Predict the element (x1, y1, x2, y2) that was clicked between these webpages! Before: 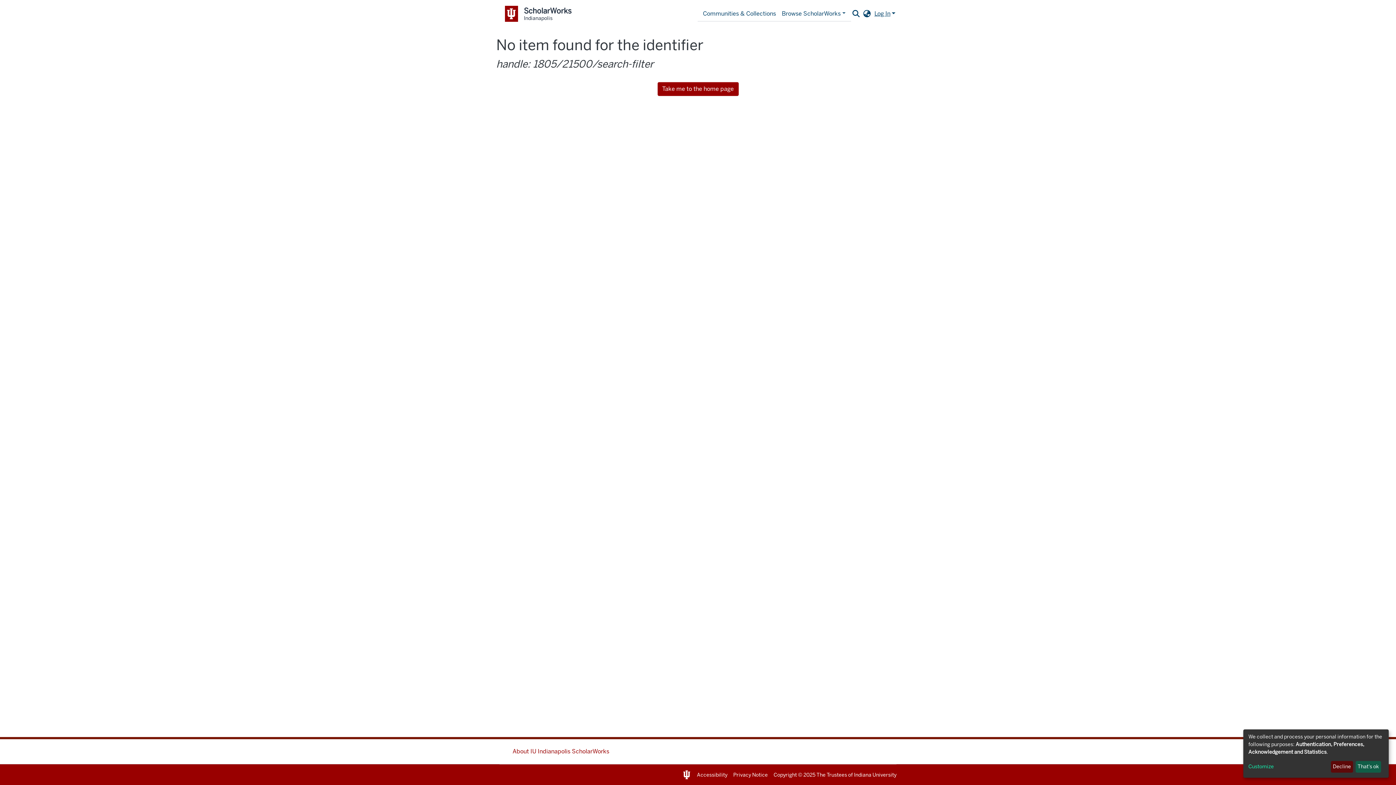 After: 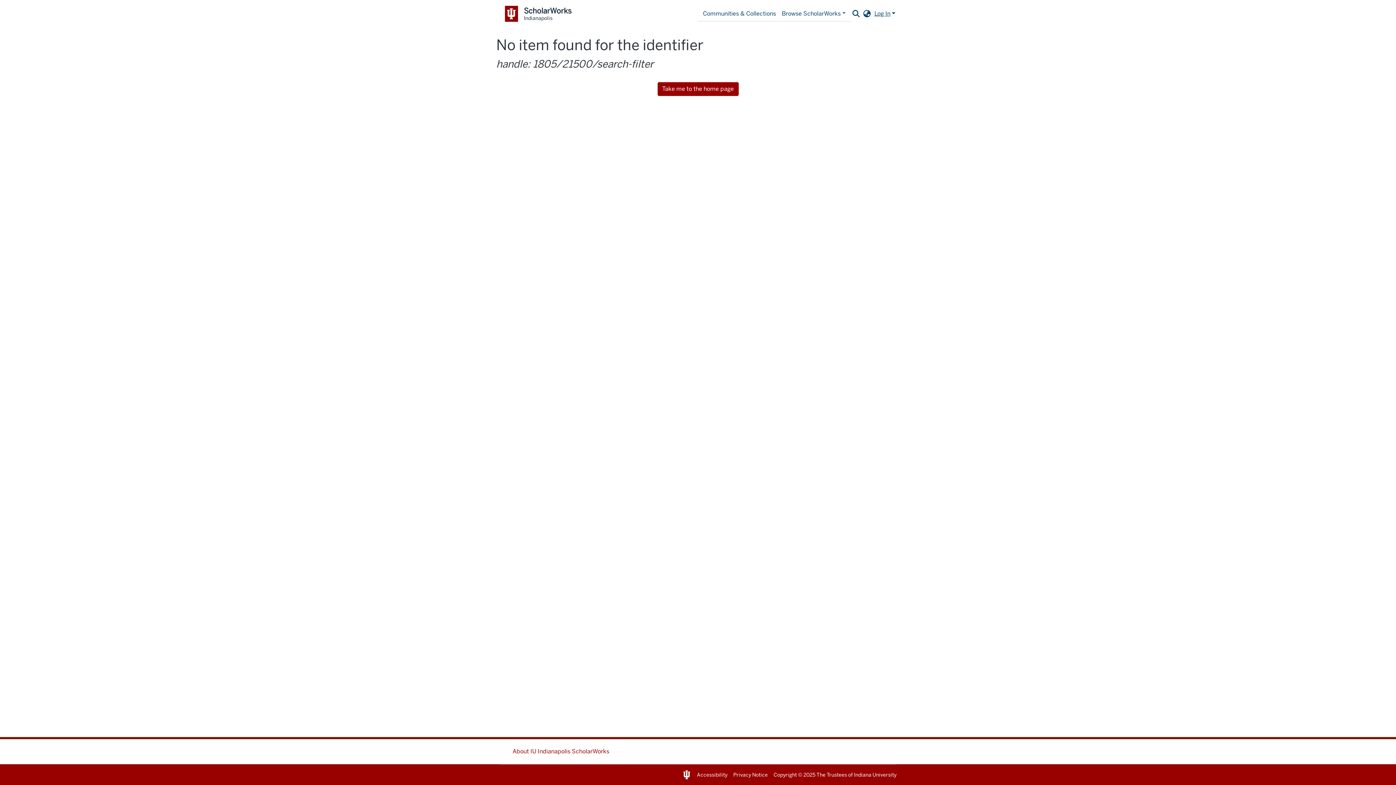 Action: bbox: (1331, 761, 1353, 773) label: Decline